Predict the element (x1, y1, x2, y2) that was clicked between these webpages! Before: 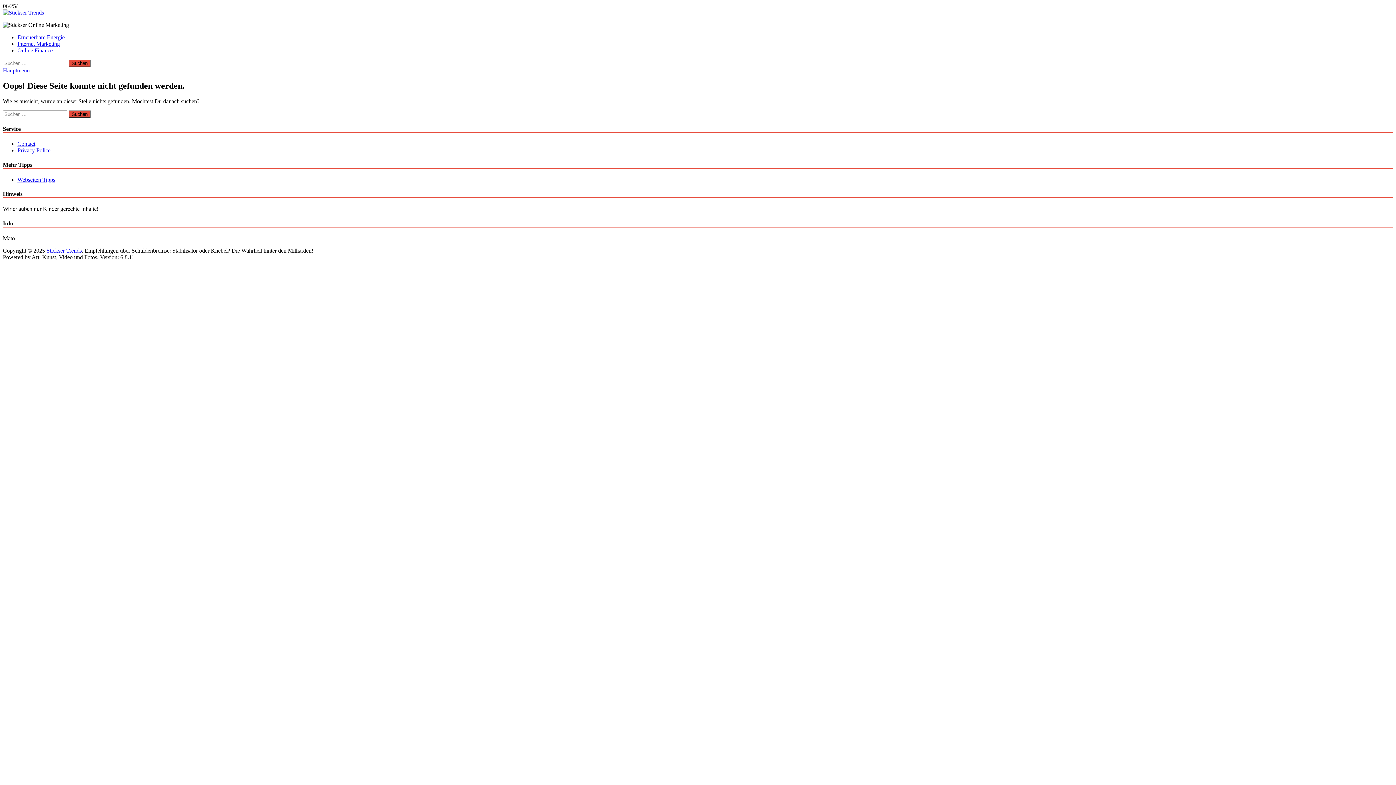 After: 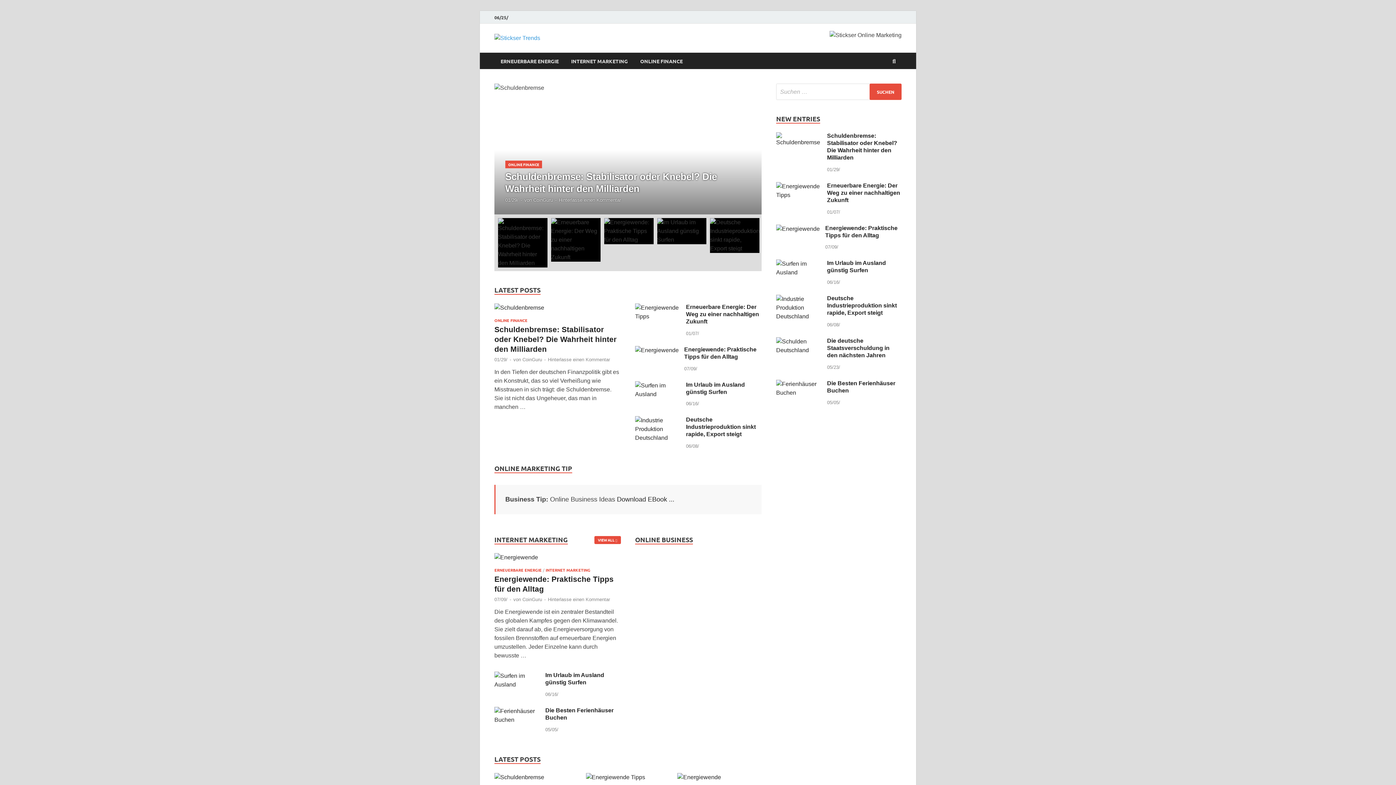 Action: bbox: (2, 9, 44, 15)